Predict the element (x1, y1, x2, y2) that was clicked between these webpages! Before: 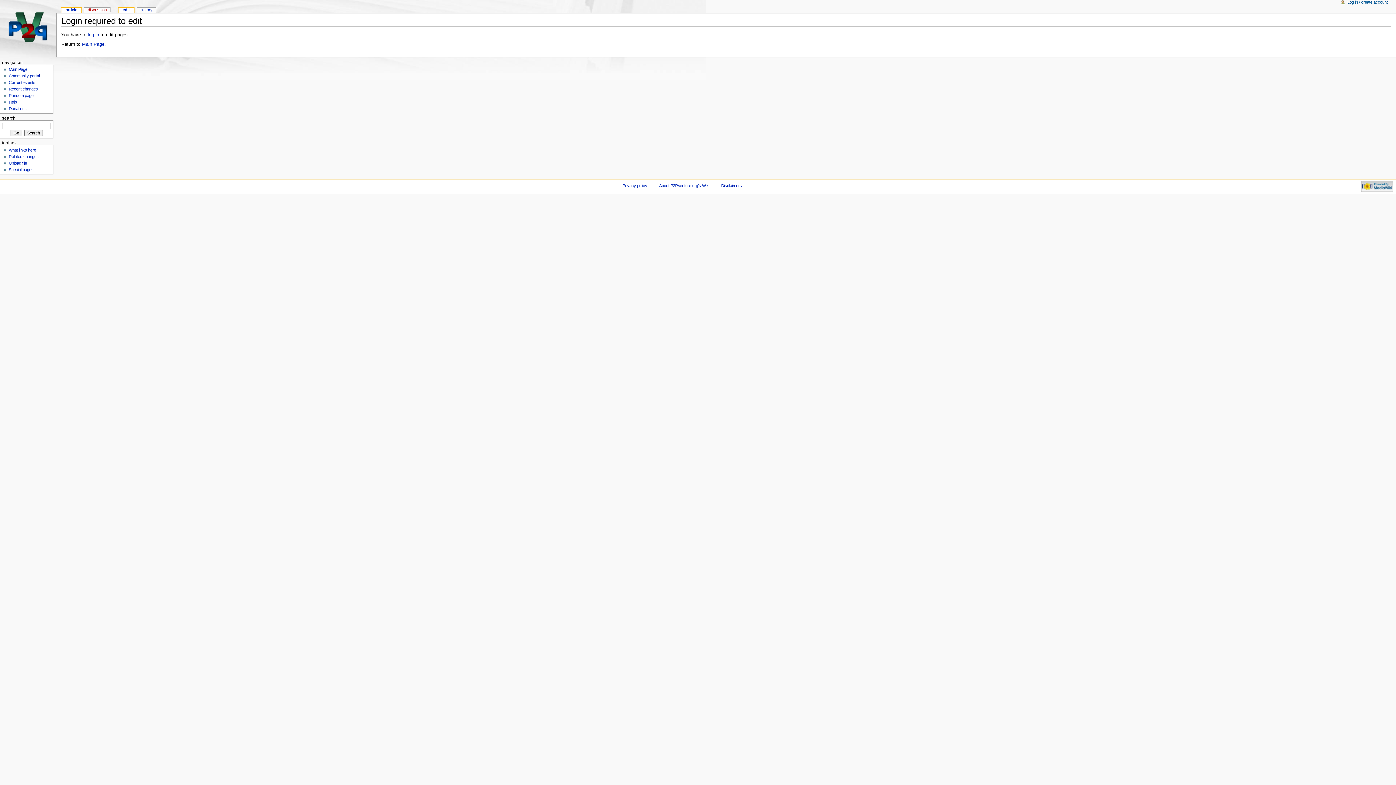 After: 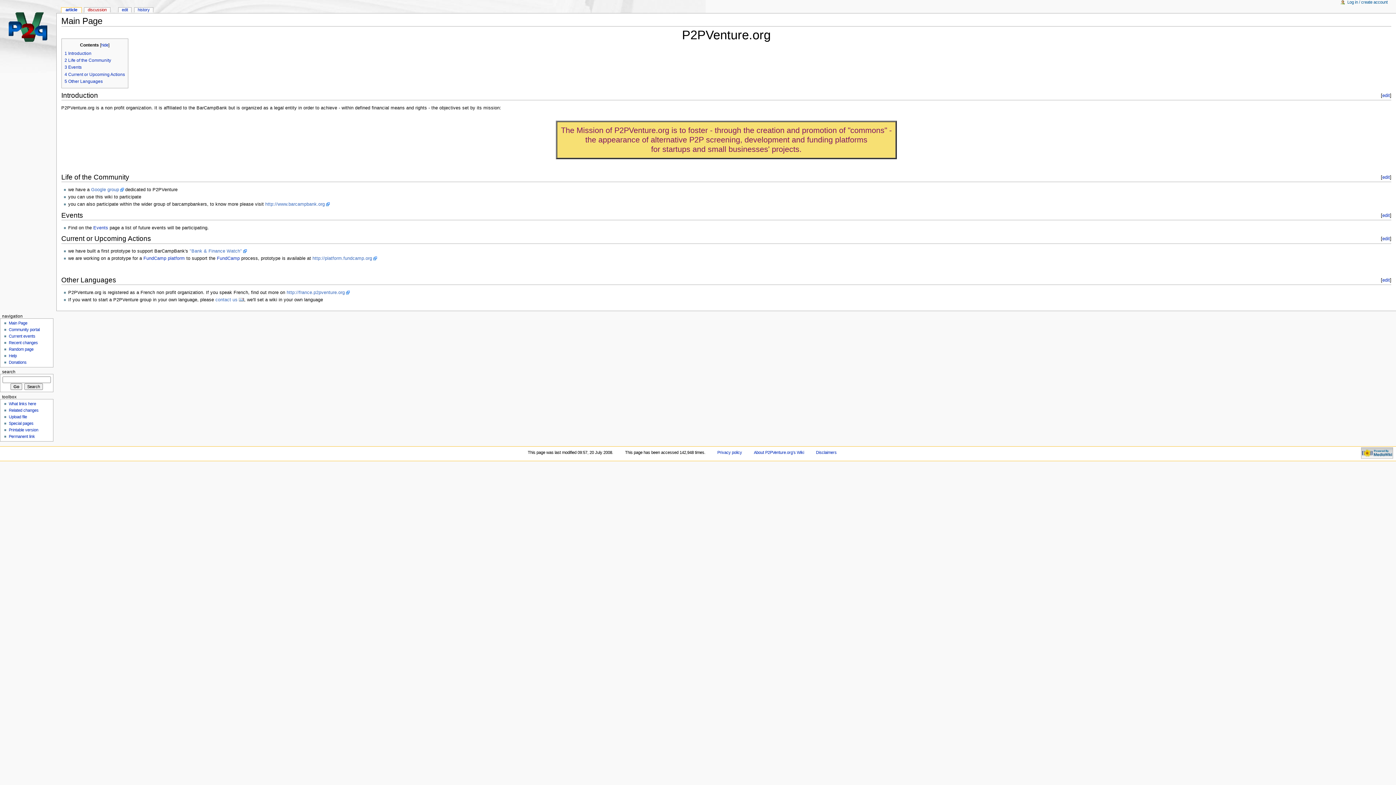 Action: bbox: (0, 0, 56, 56)